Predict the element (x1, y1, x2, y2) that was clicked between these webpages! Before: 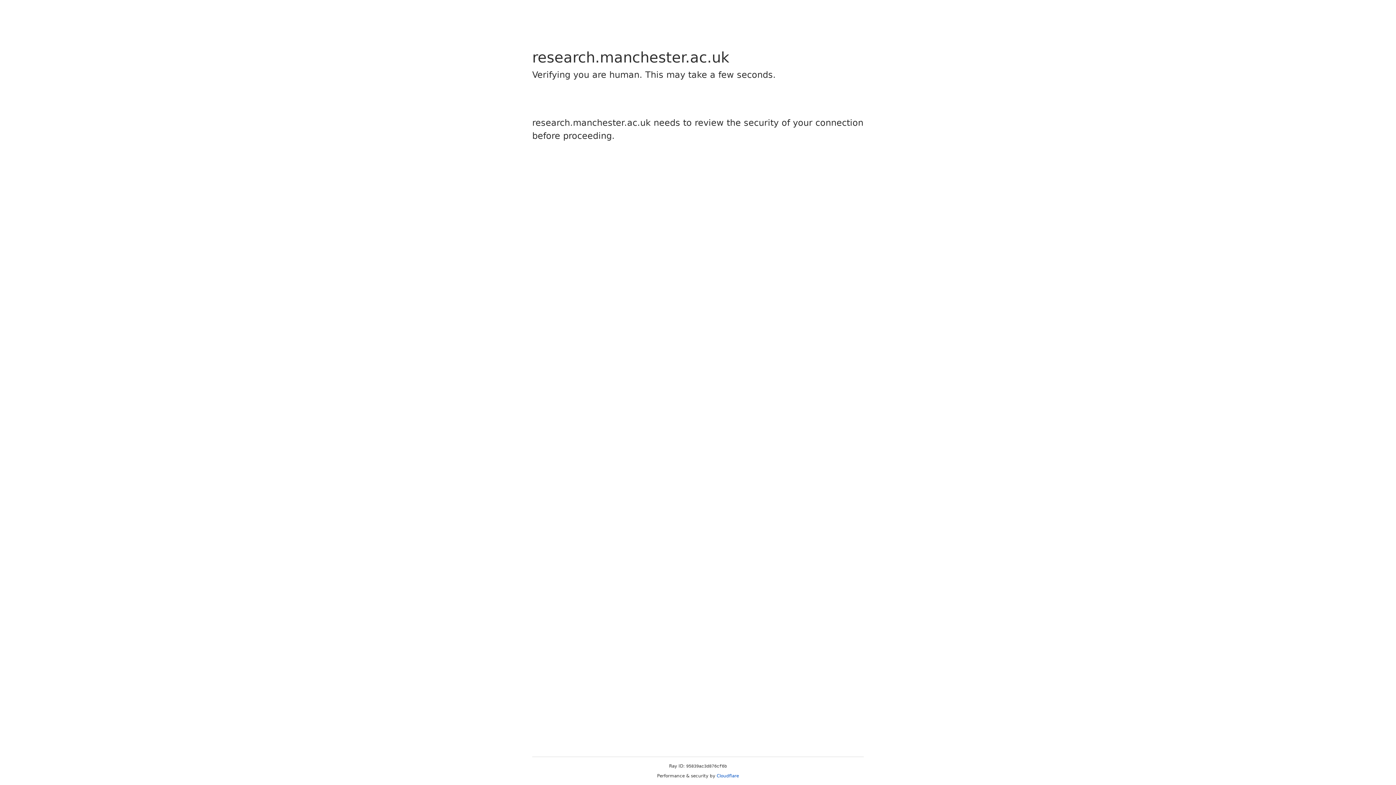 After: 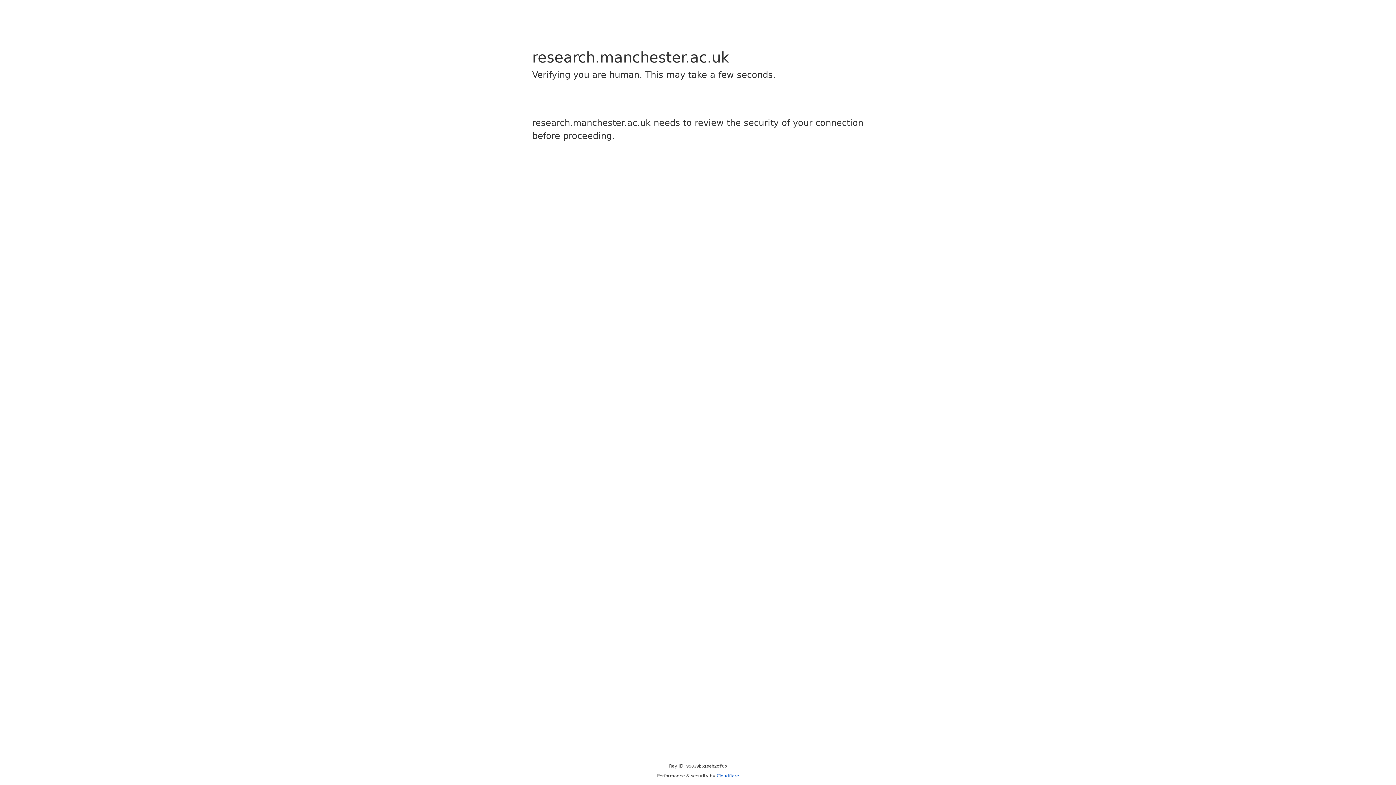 Action: bbox: (716, 773, 739, 778) label: Cloudflare